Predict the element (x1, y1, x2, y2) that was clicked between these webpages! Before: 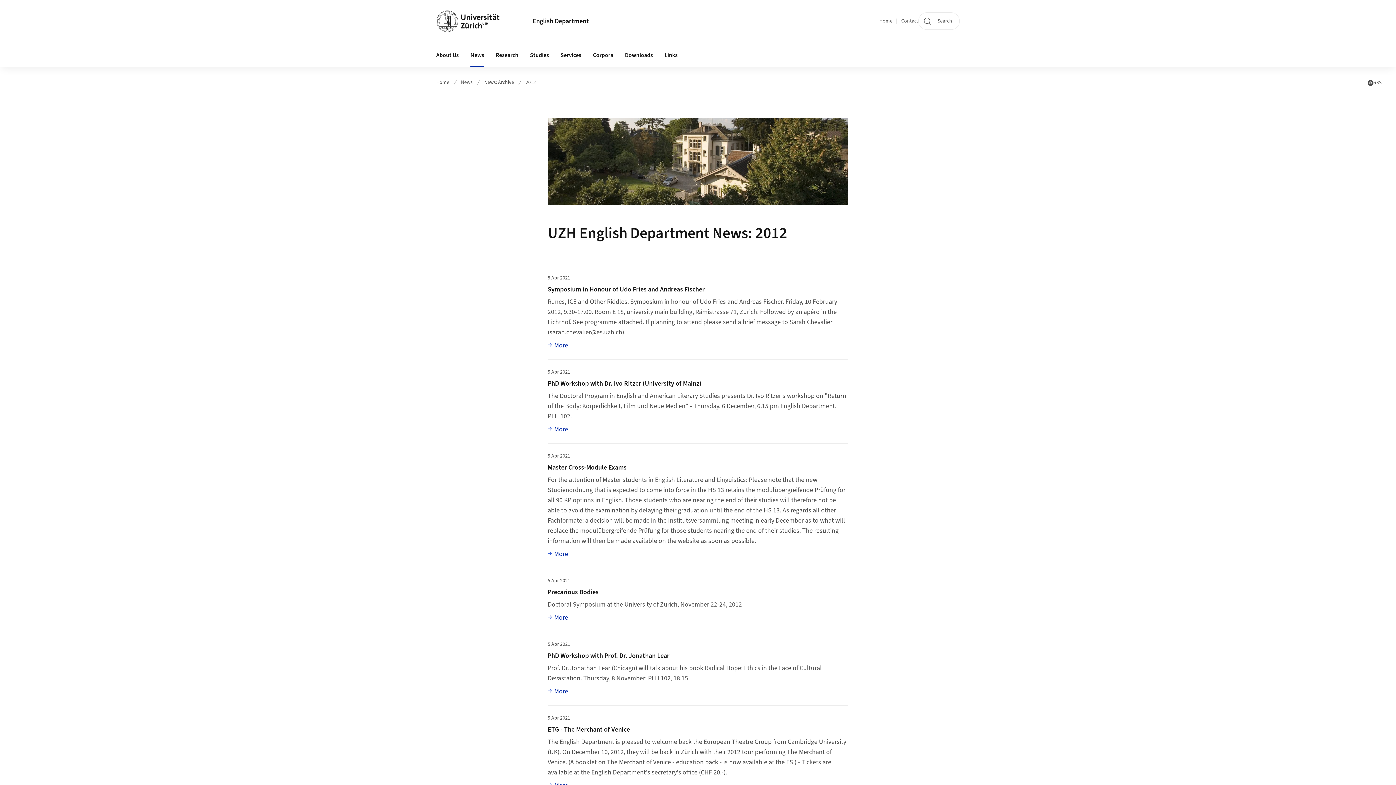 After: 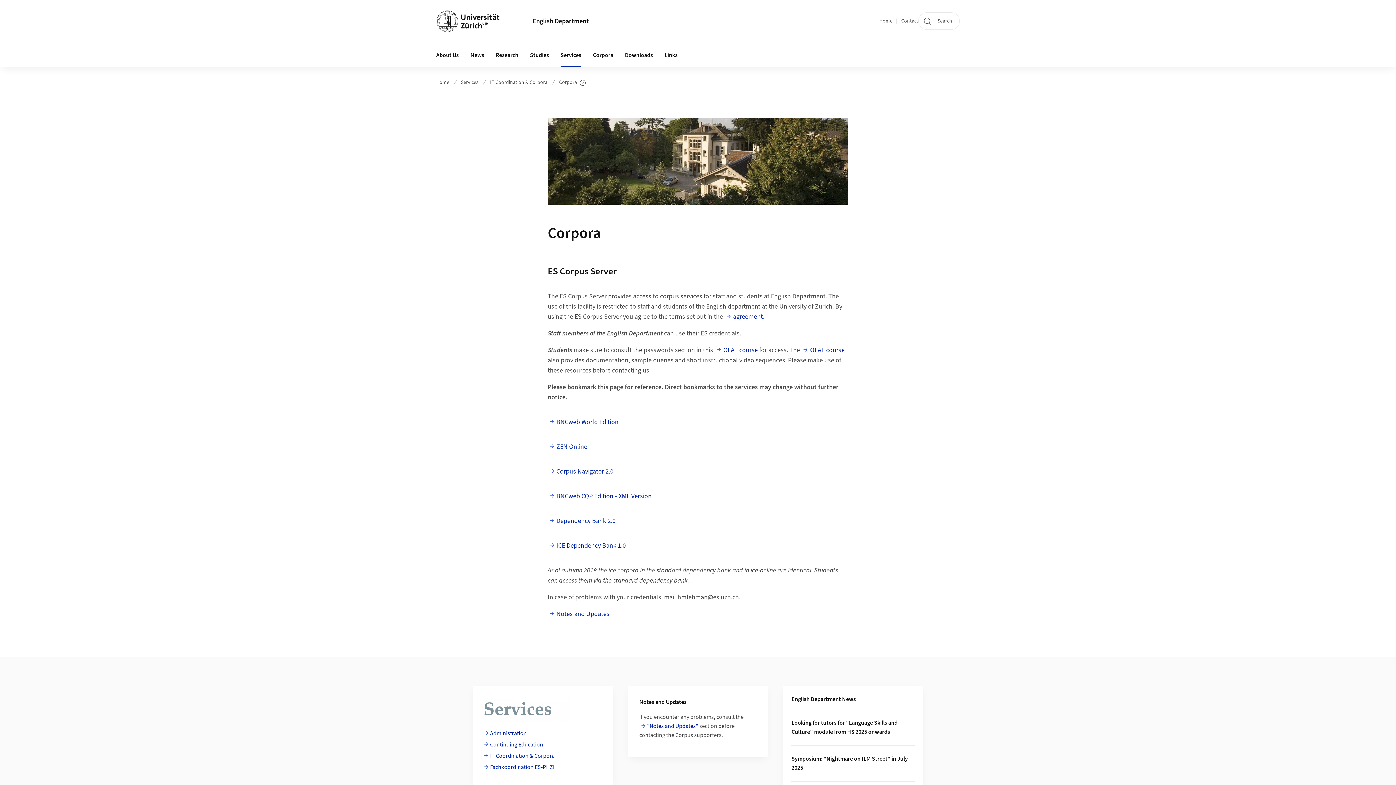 Action: bbox: (587, 43, 619, 67) label: Corpora